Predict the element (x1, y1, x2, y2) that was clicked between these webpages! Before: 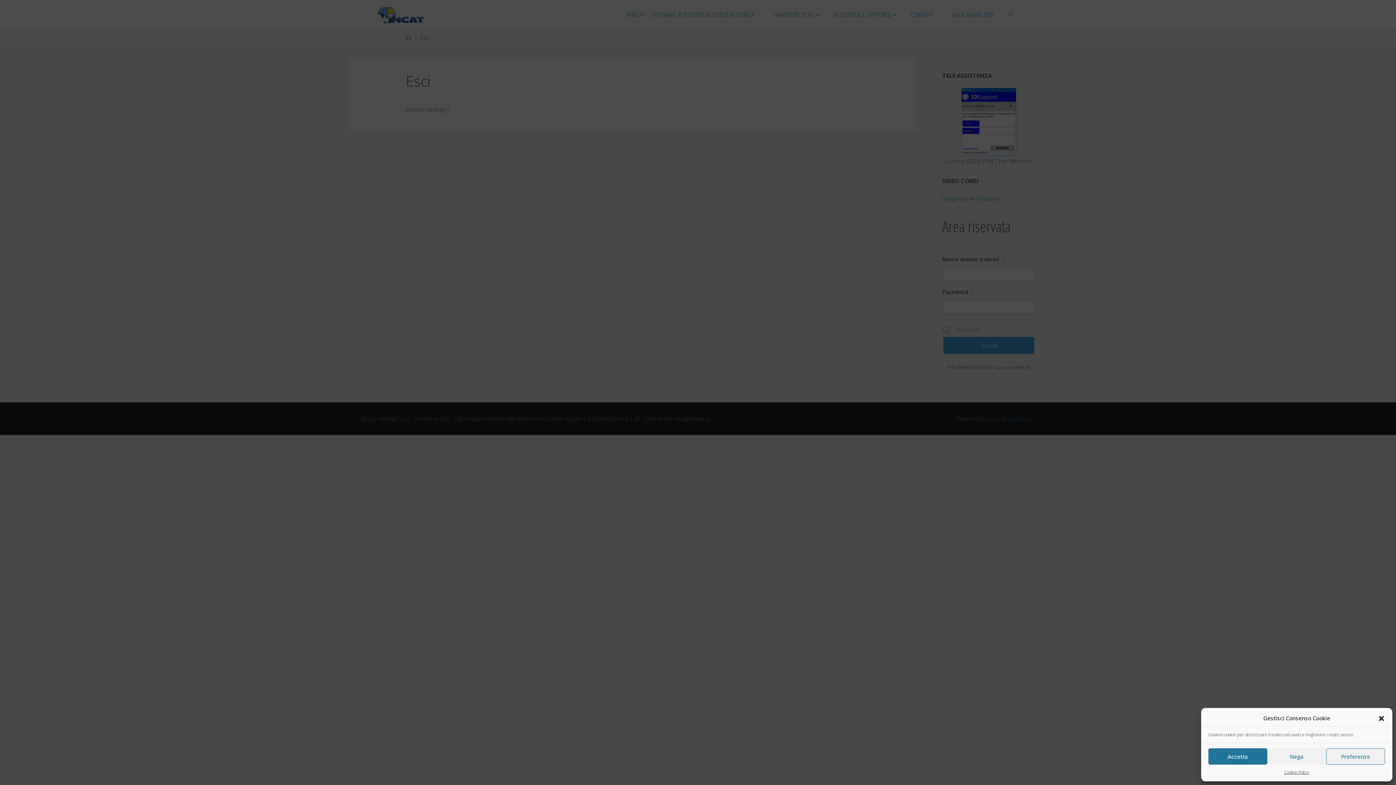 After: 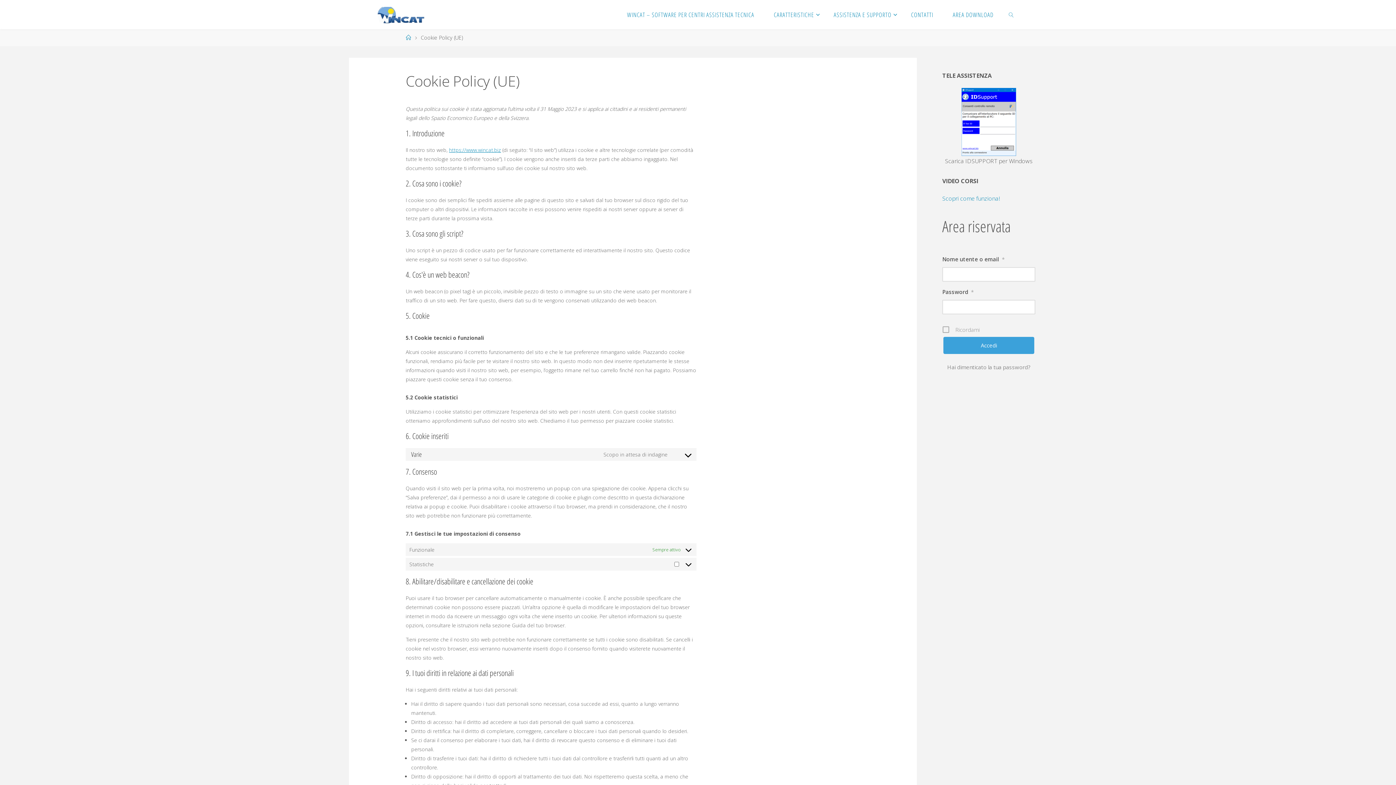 Action: label: Cookie Policy bbox: (1284, 768, 1309, 776)